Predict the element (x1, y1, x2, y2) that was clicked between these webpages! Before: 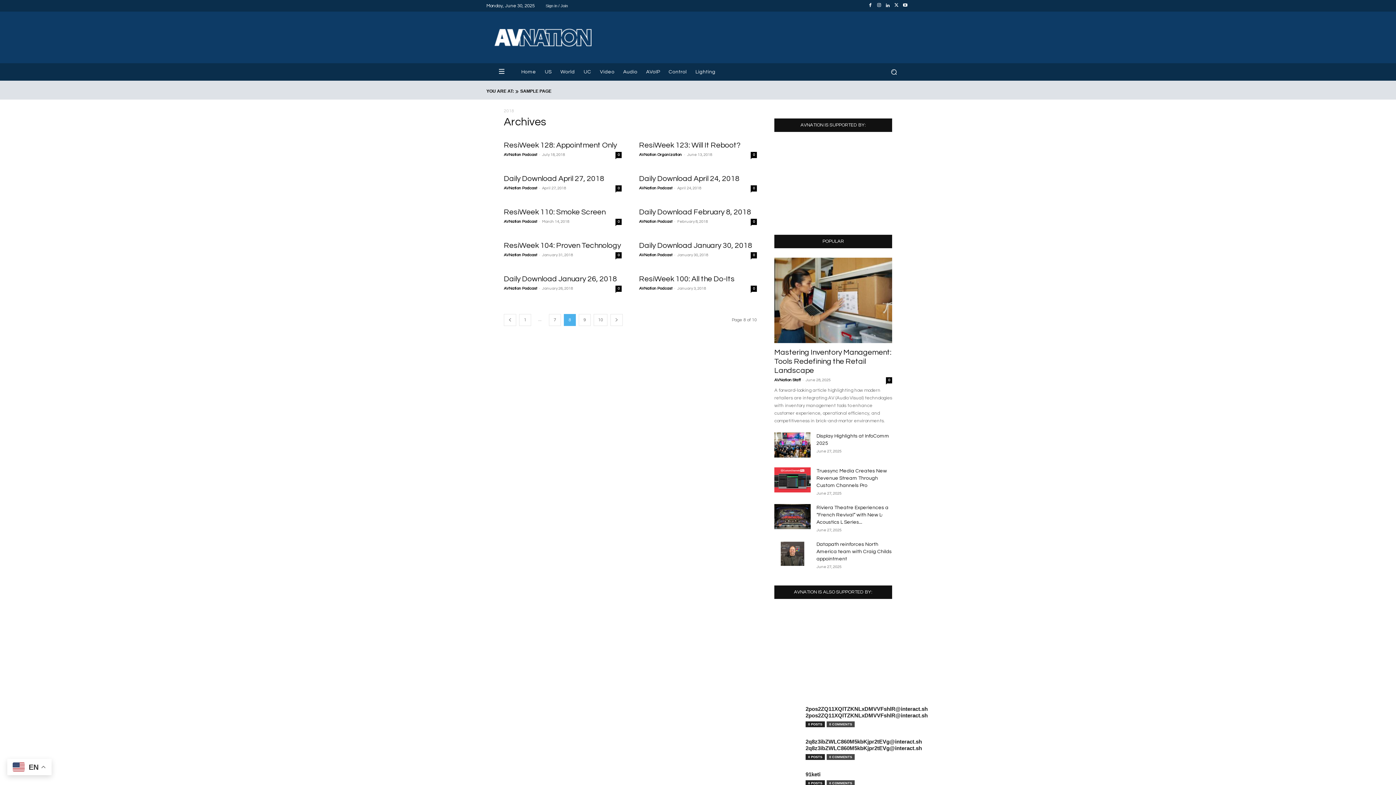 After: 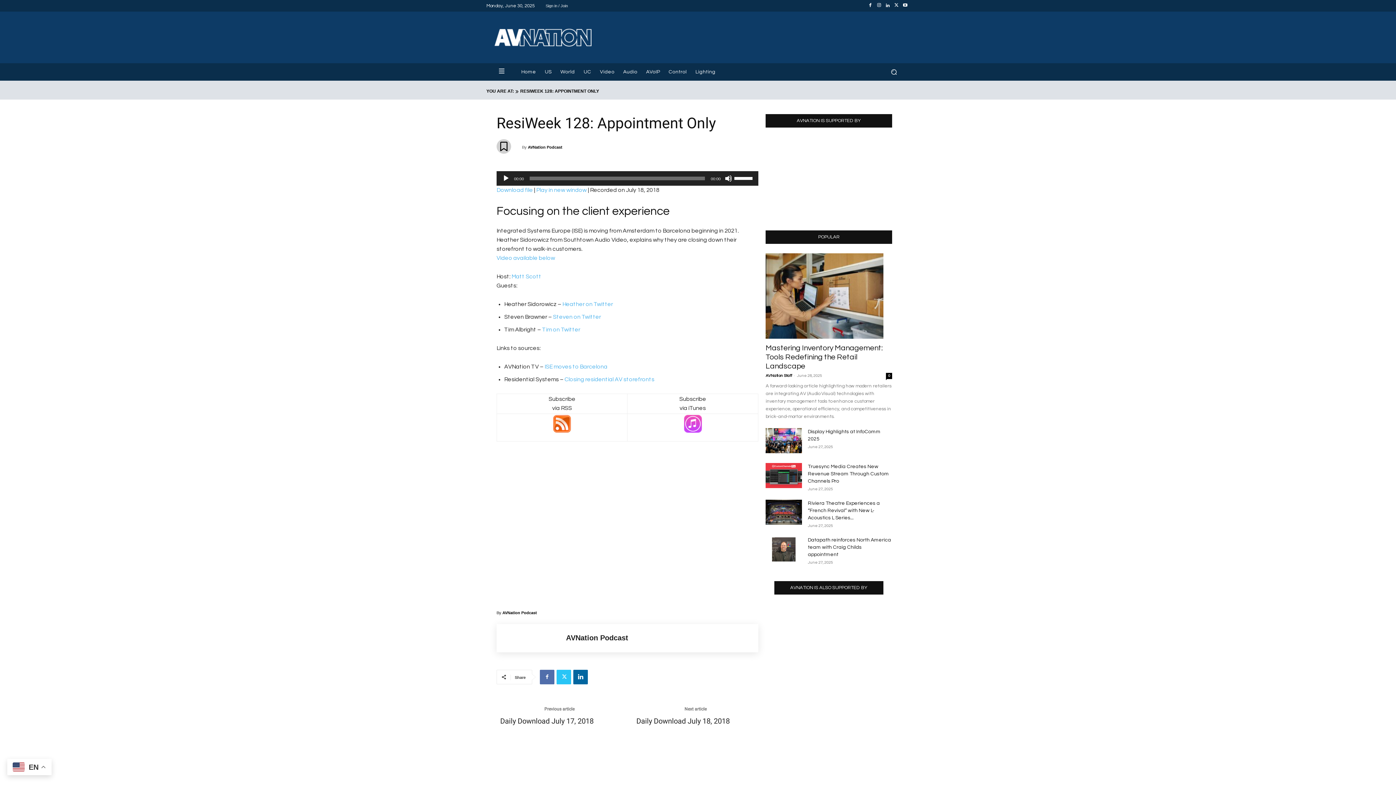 Action: bbox: (615, 152, 621, 158) label: 0